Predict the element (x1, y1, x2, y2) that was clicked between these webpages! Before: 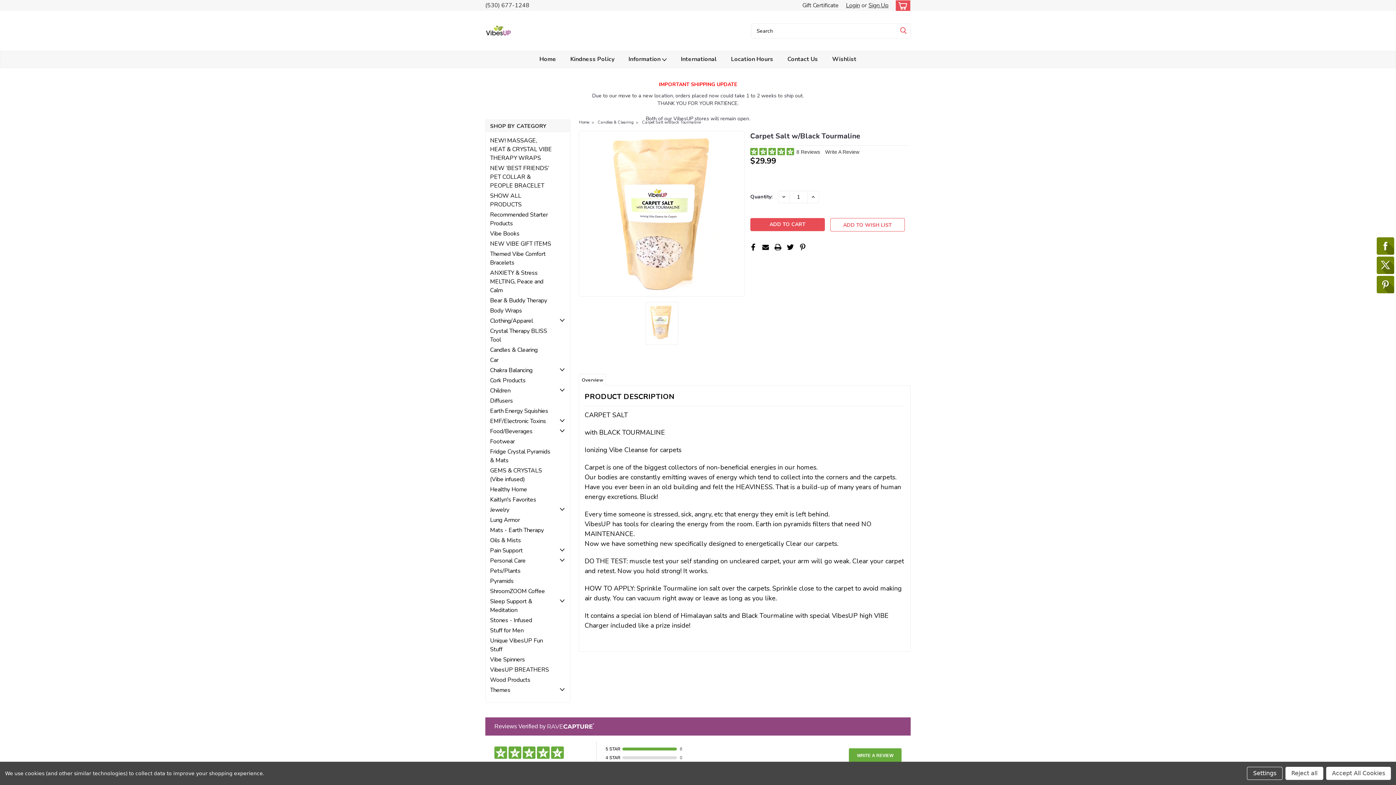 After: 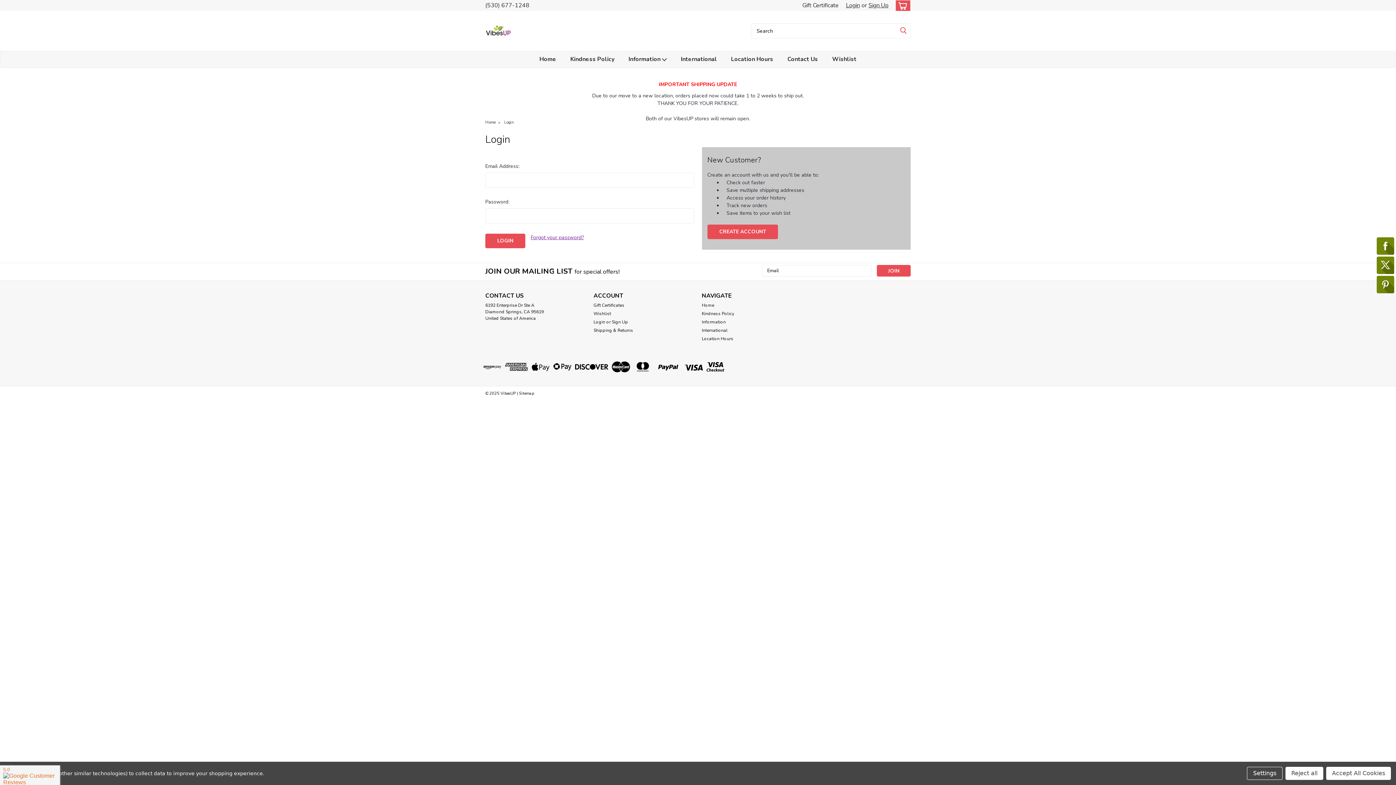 Action: label: Login bbox: (846, 0, 860, 10)